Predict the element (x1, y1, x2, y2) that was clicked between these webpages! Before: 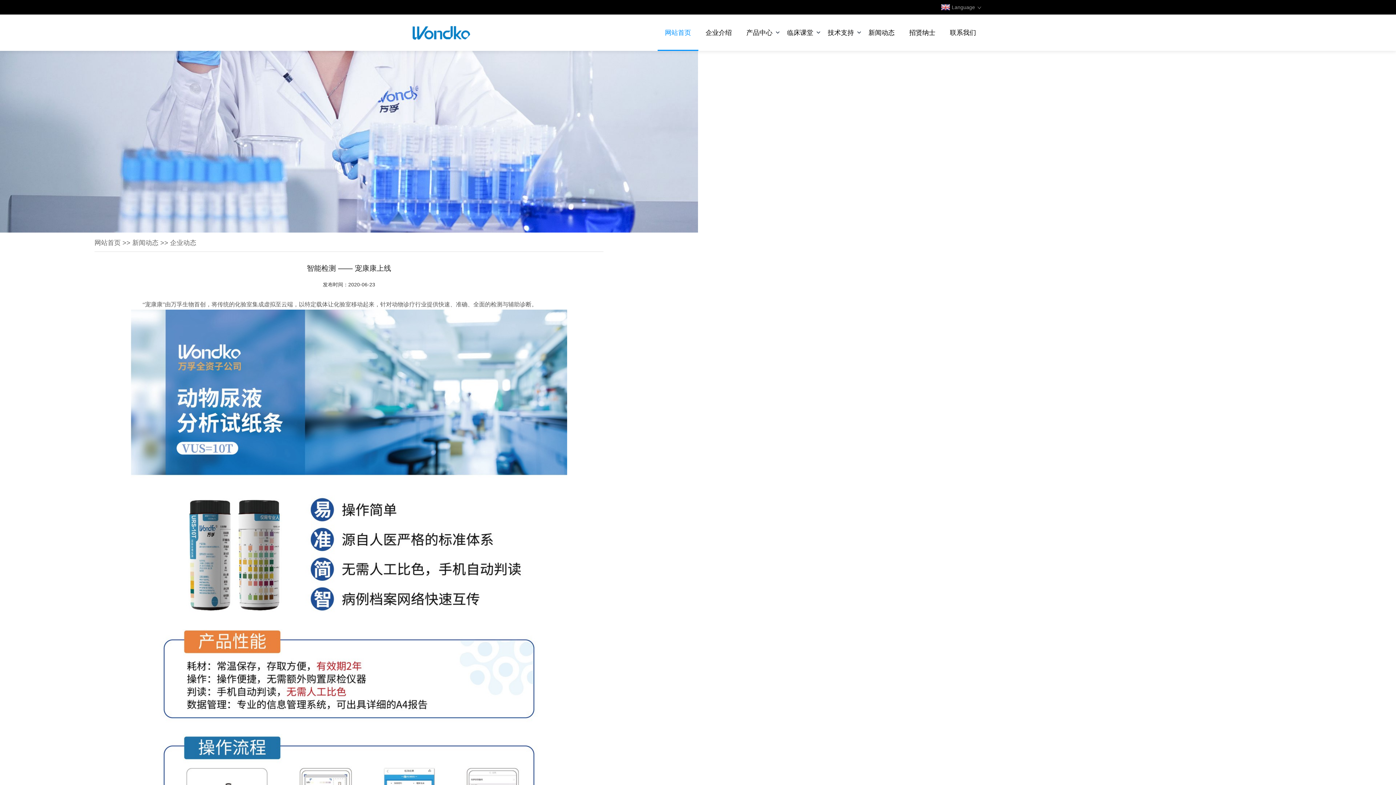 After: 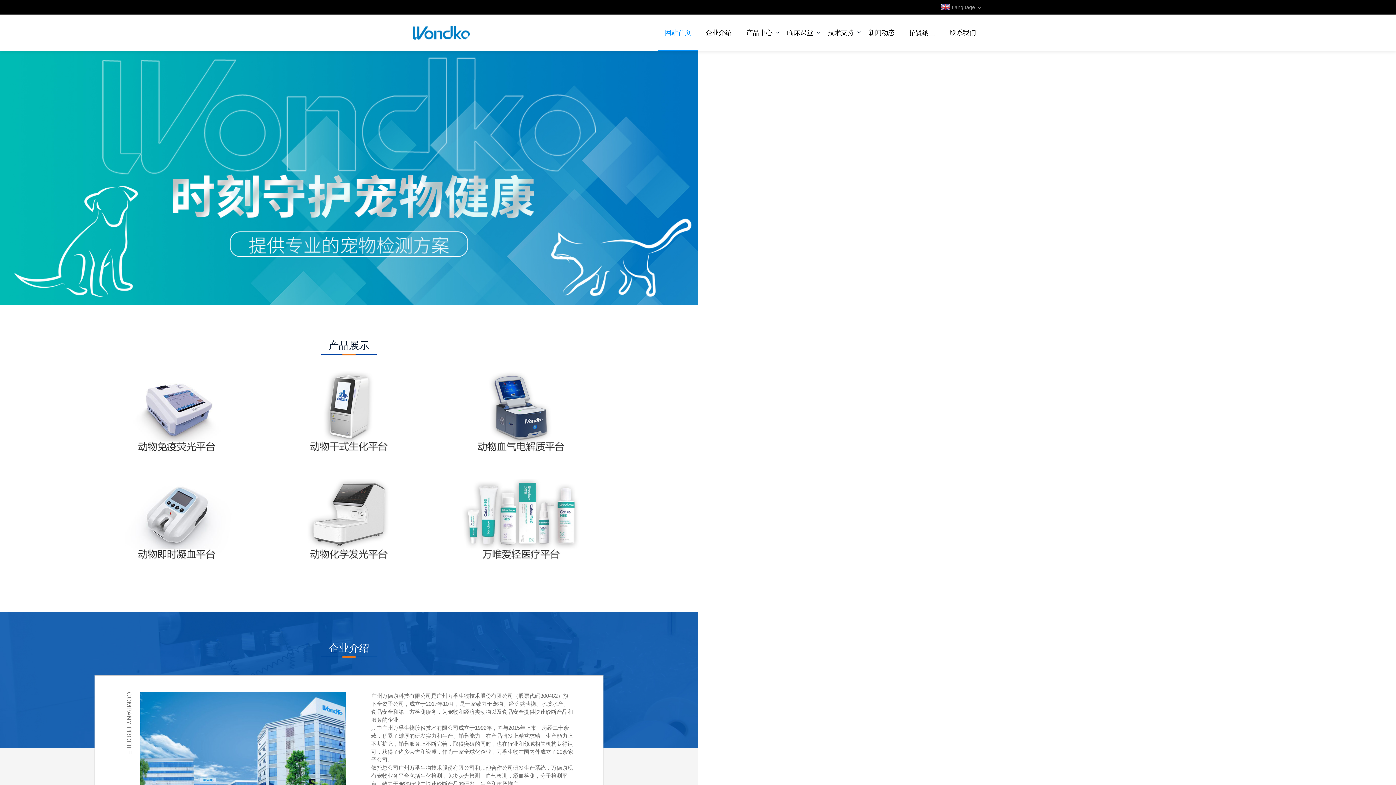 Action: bbox: (412, 21, 473, 43)